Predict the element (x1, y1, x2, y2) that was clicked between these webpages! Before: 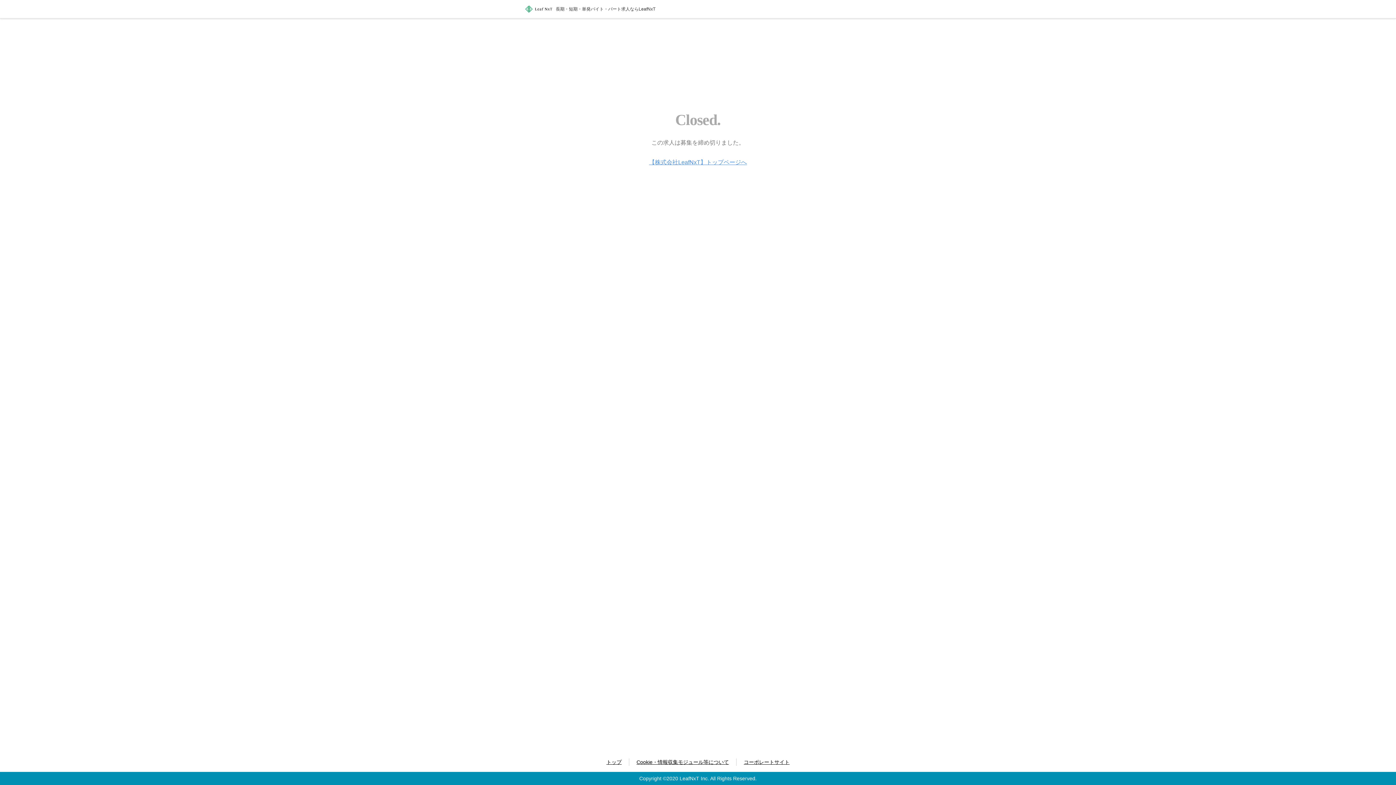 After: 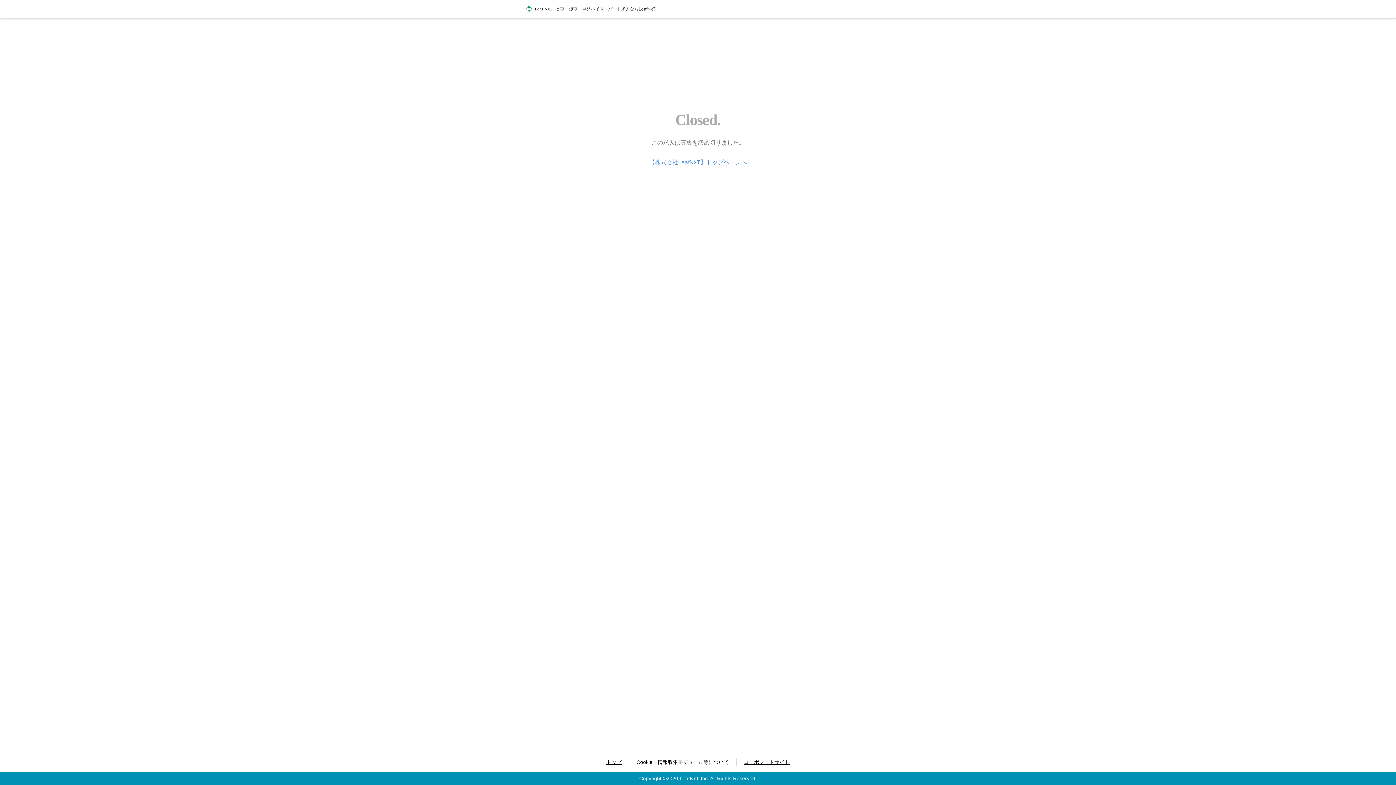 Action: bbox: (636, 759, 729, 766) label: Cookie・情報収集モジュール等について